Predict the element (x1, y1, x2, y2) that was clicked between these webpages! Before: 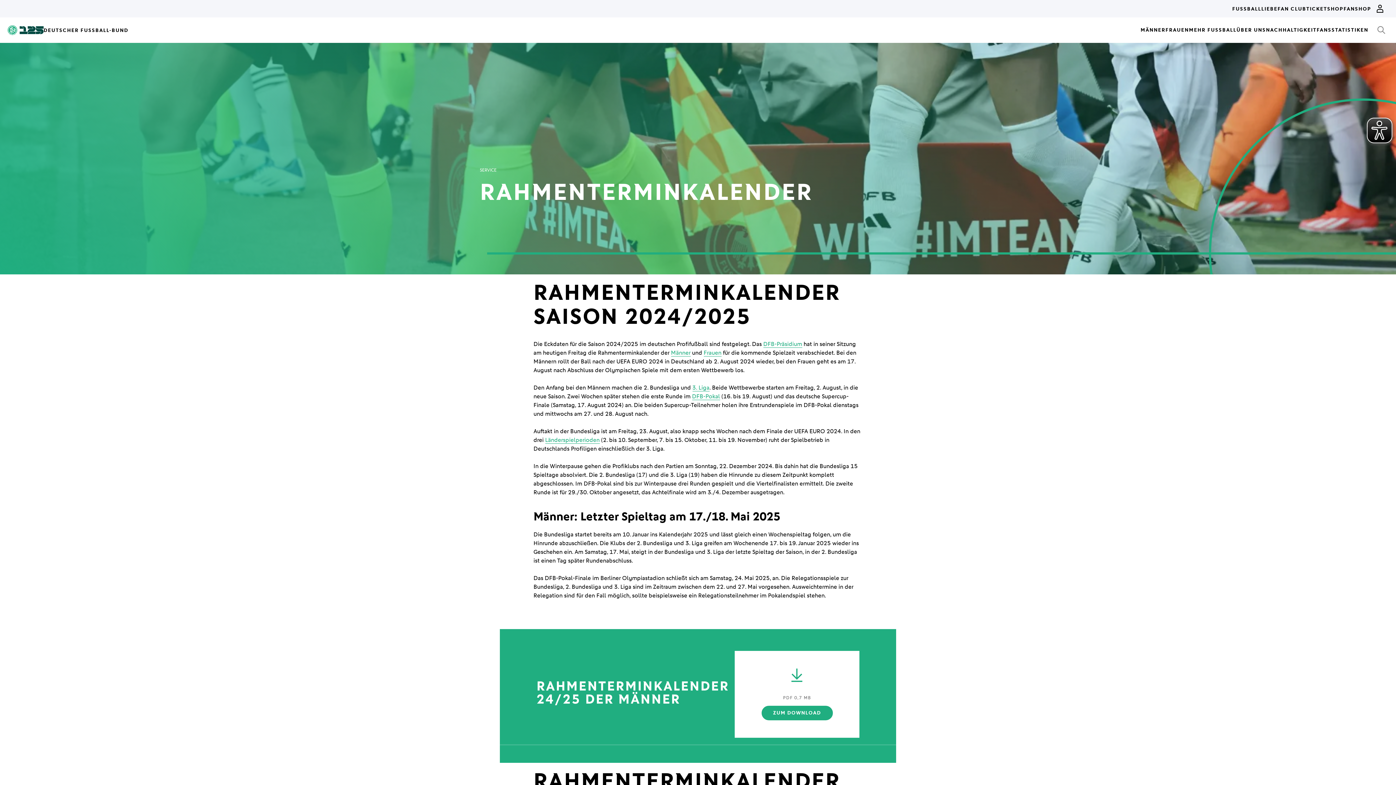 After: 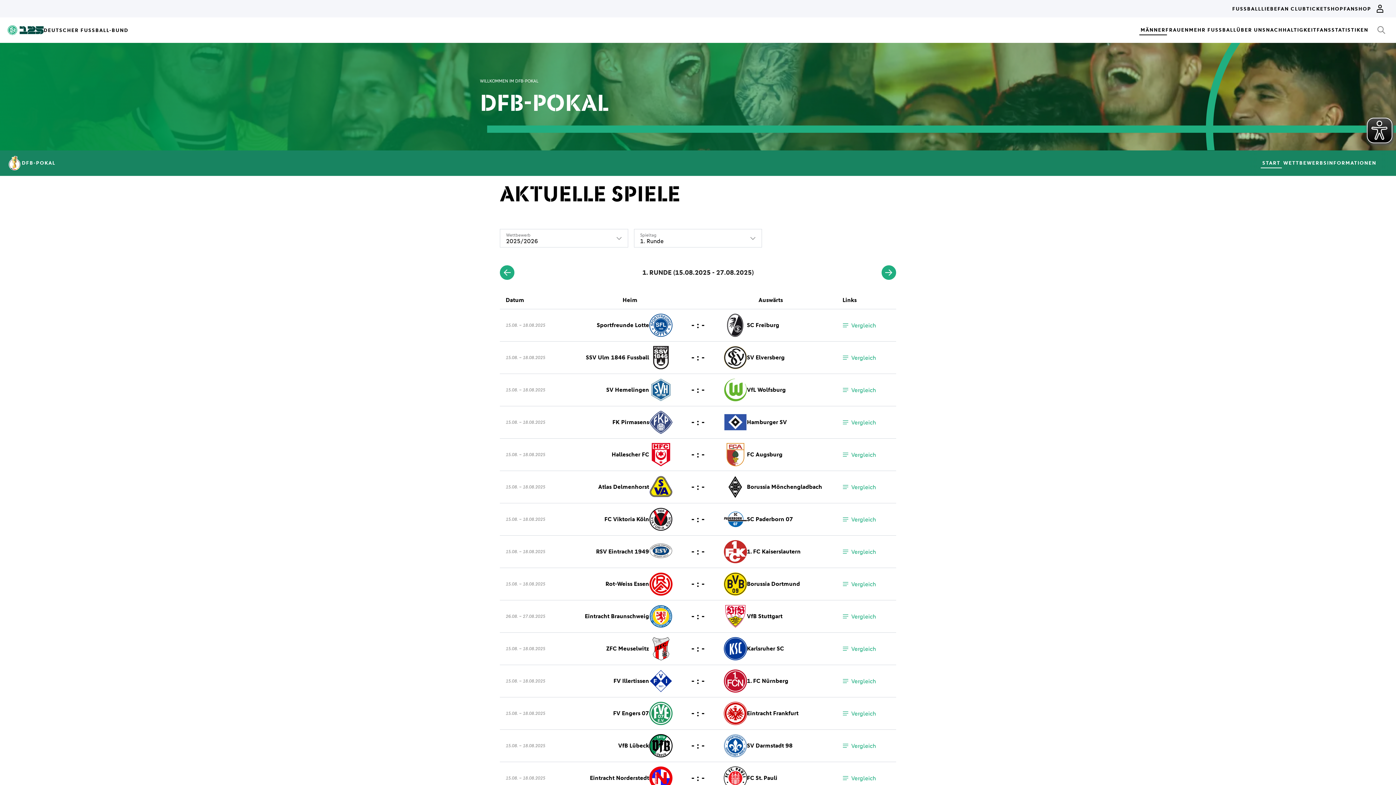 Action: label: DFB-Pokal bbox: (692, 393, 720, 400)